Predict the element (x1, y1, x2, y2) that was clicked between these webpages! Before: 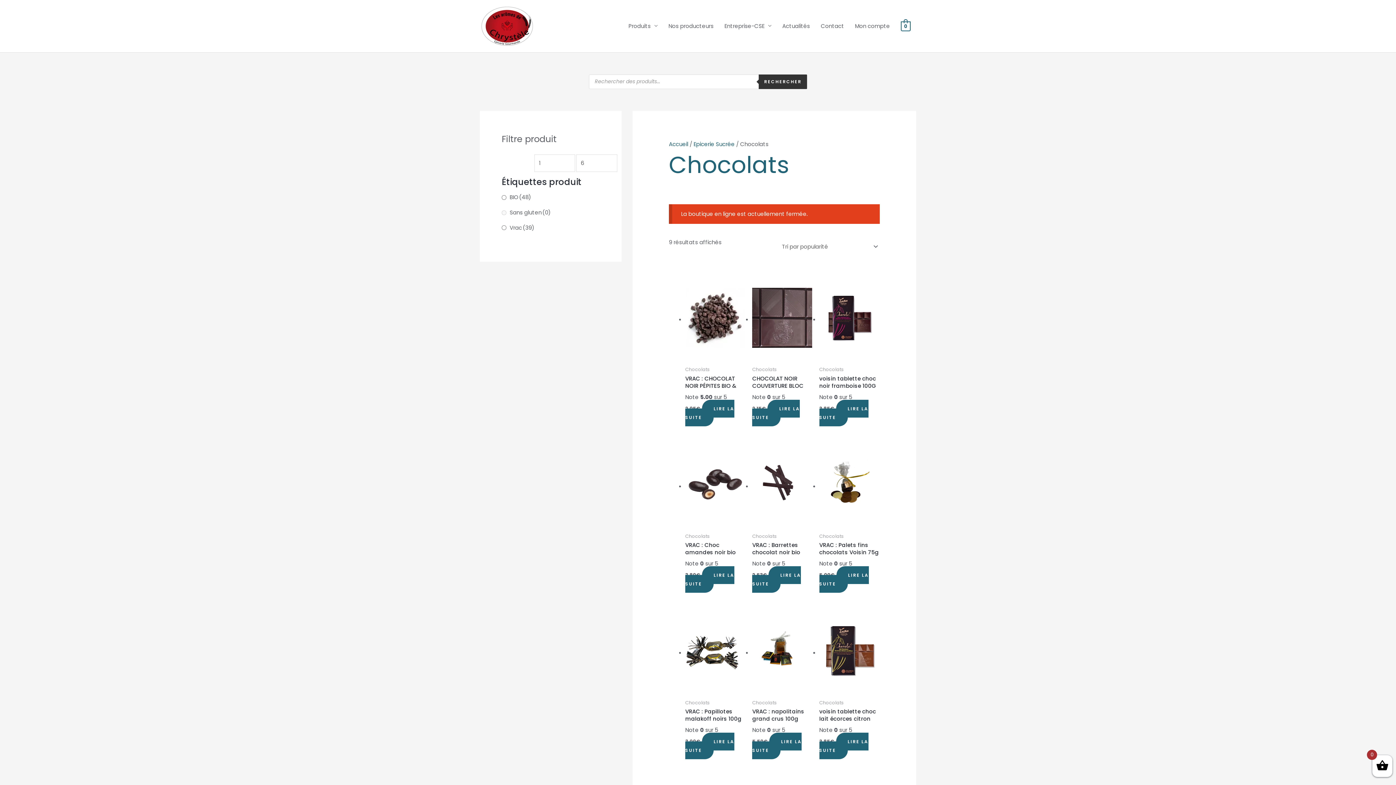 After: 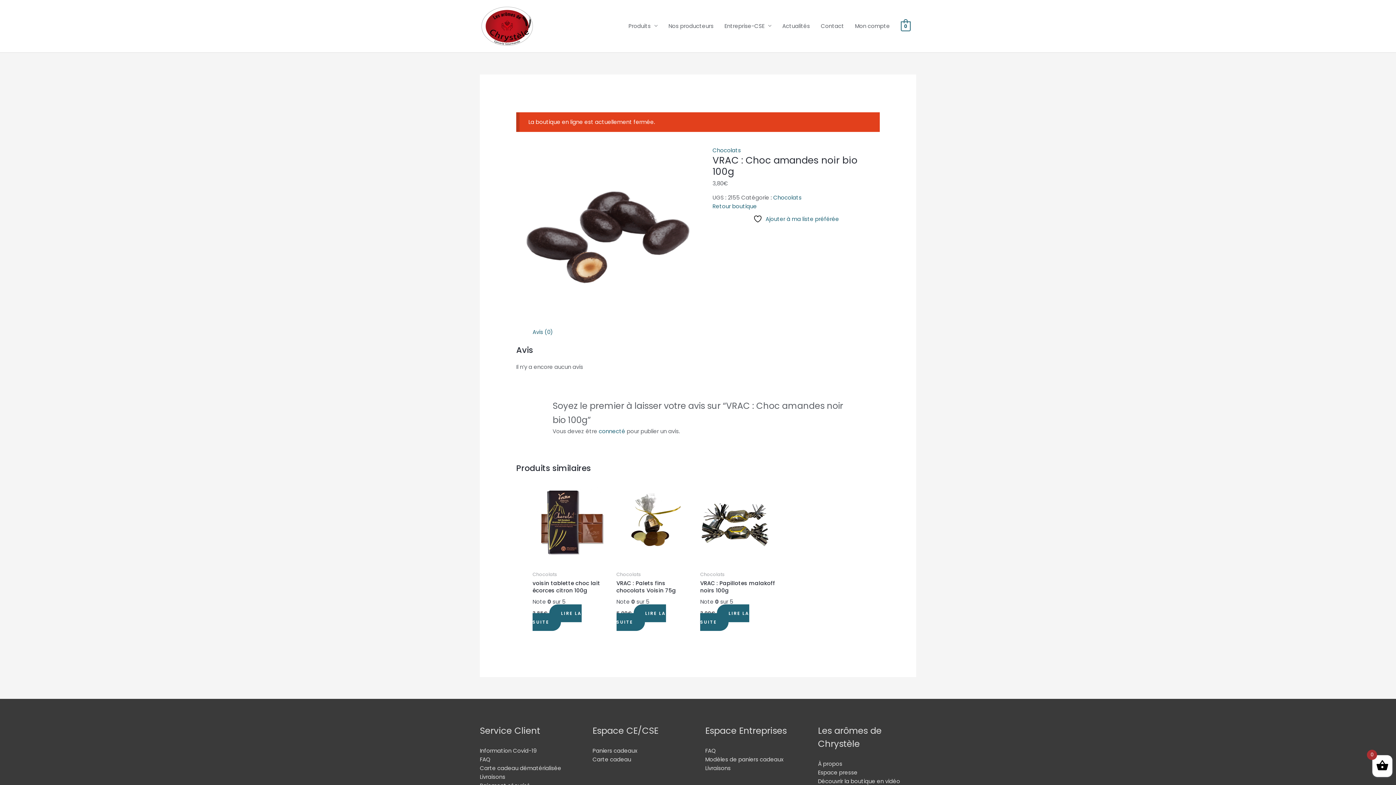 Action: bbox: (685, 541, 745, 556) label: VRAC : Choc amandes noir bio 100g